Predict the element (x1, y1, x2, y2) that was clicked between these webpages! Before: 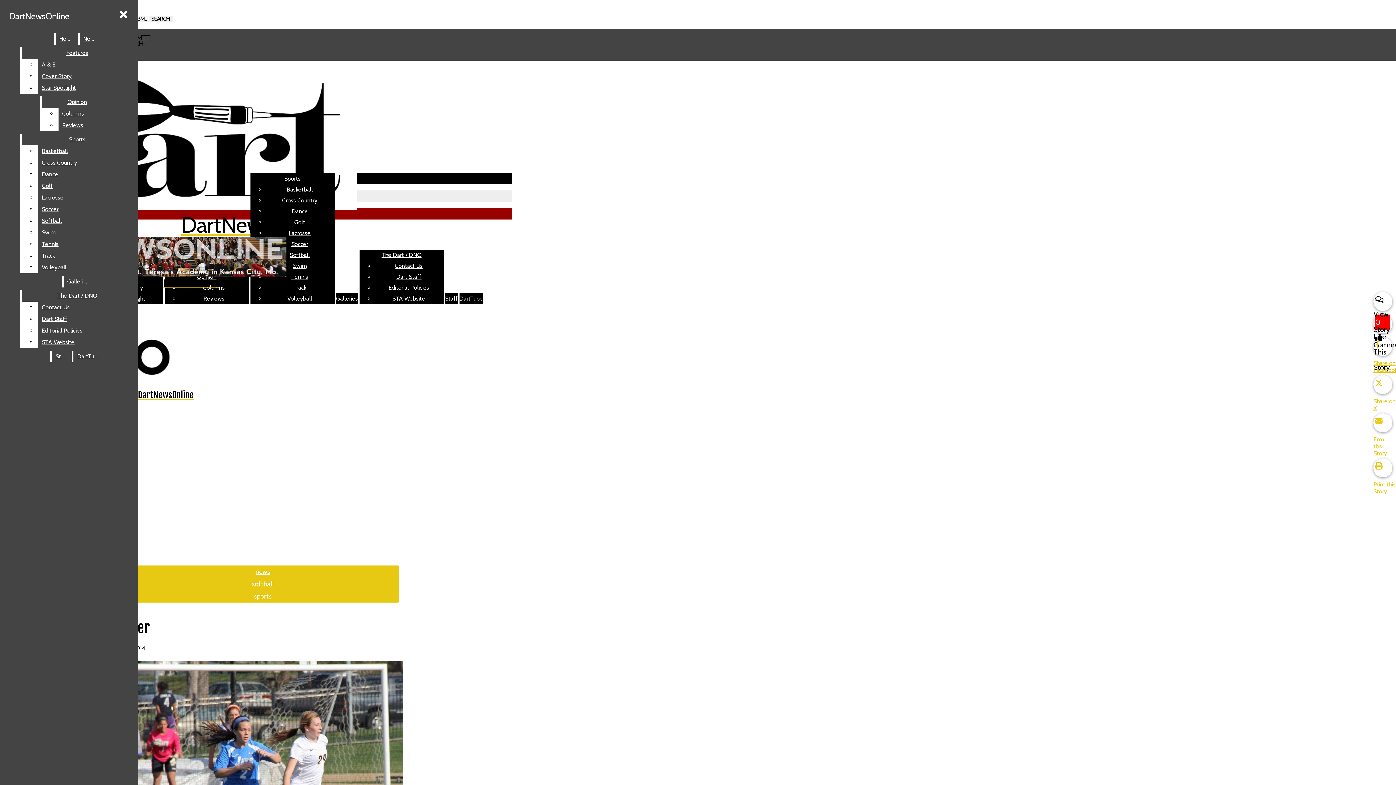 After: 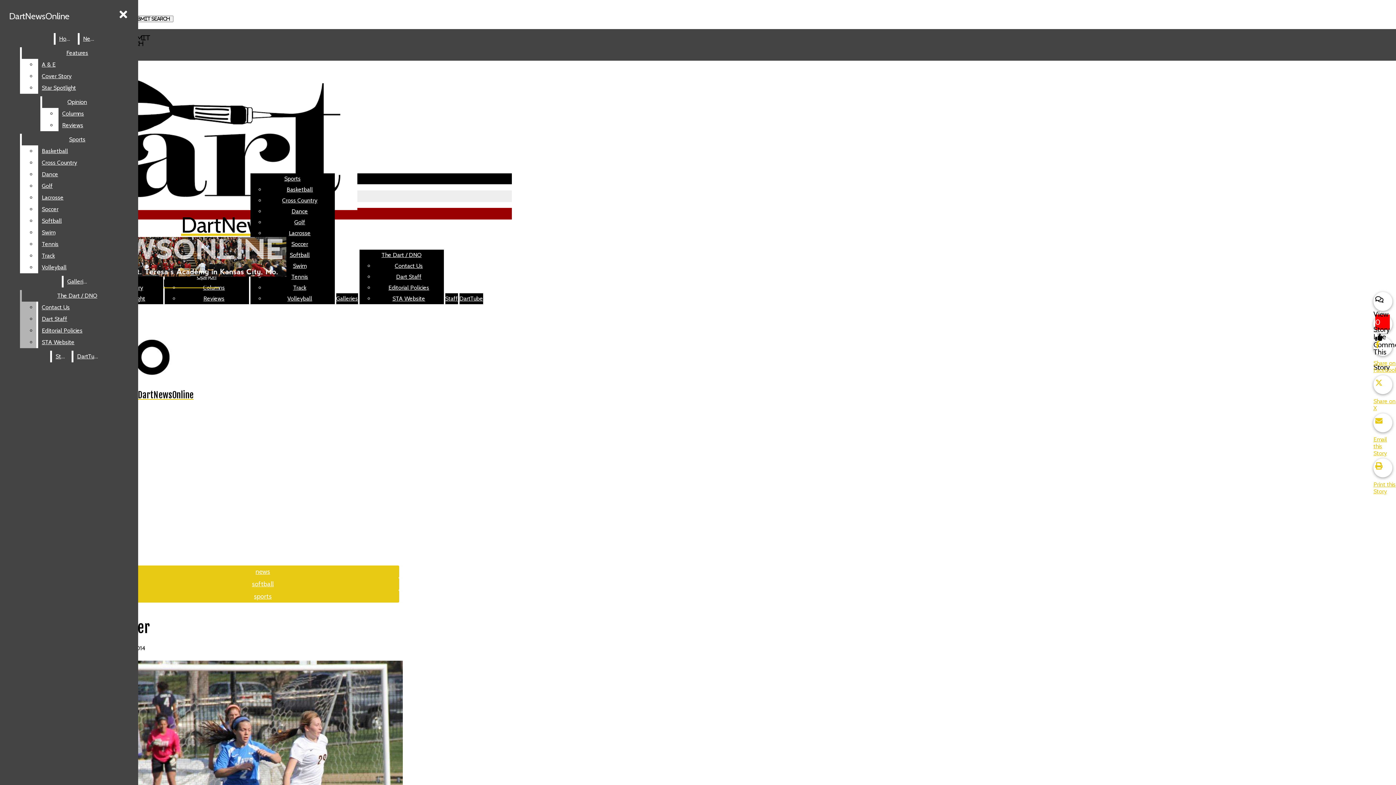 Action: label: Editorial Policies bbox: (38, 325, 132, 336)